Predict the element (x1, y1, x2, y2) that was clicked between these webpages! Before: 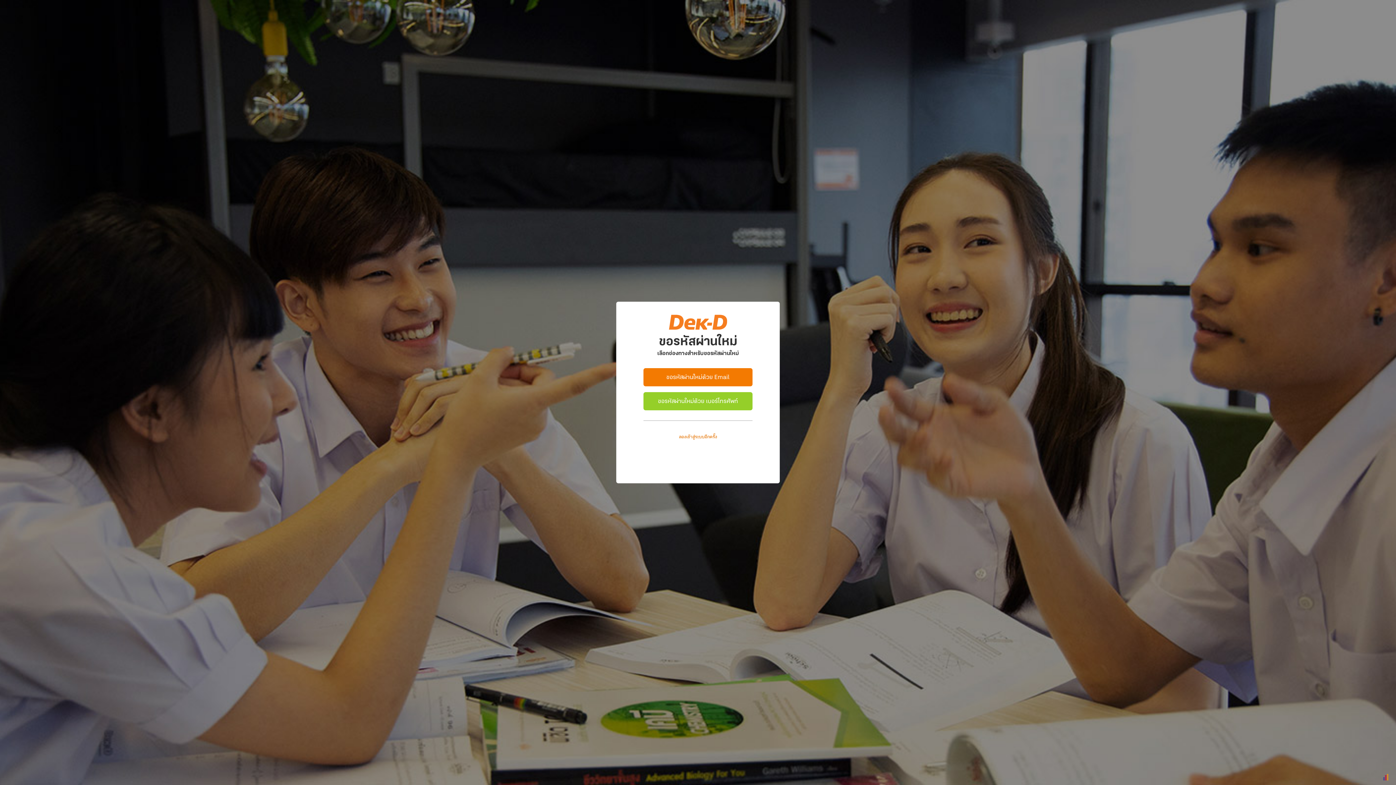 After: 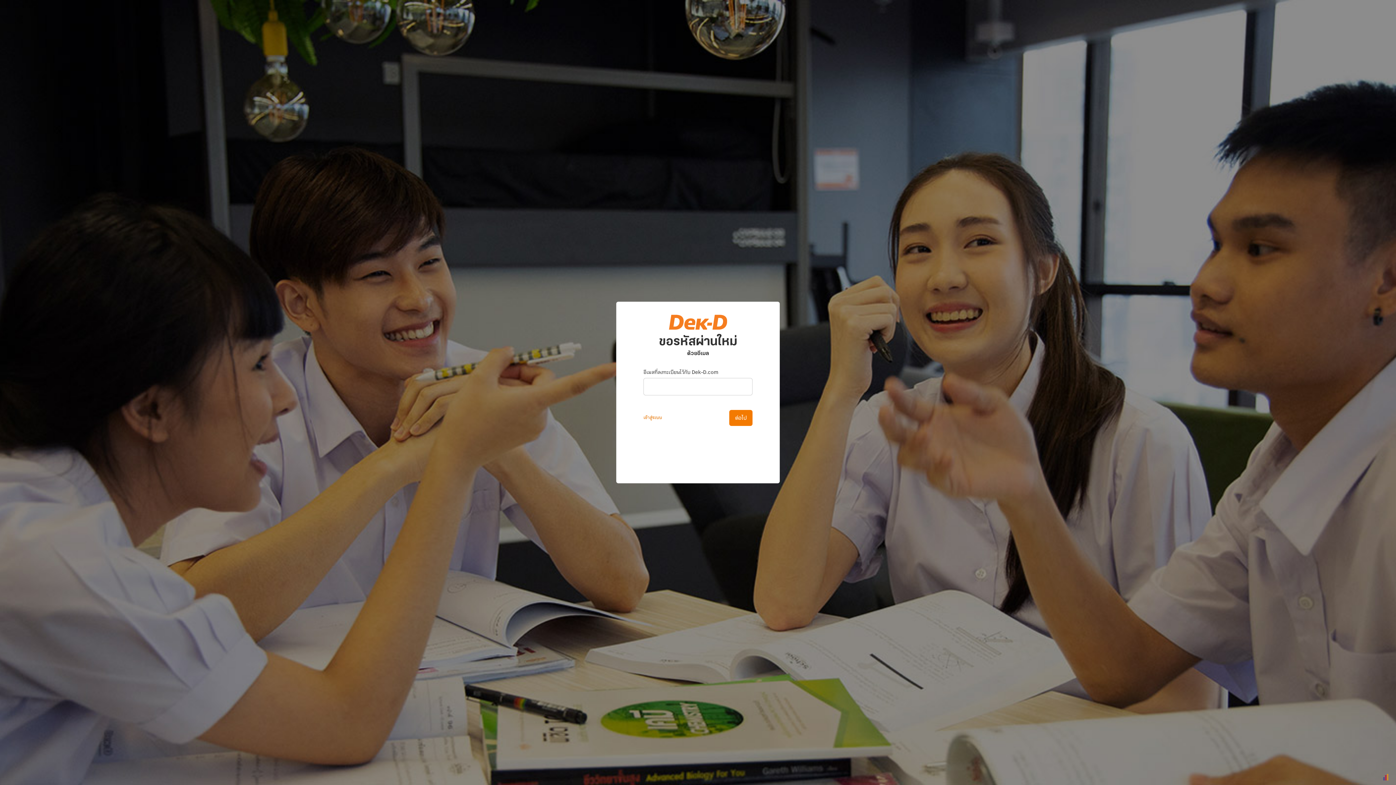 Action: bbox: (643, 368, 752, 386) label: ขอรหัสผ่านใหม่ด้วย Email